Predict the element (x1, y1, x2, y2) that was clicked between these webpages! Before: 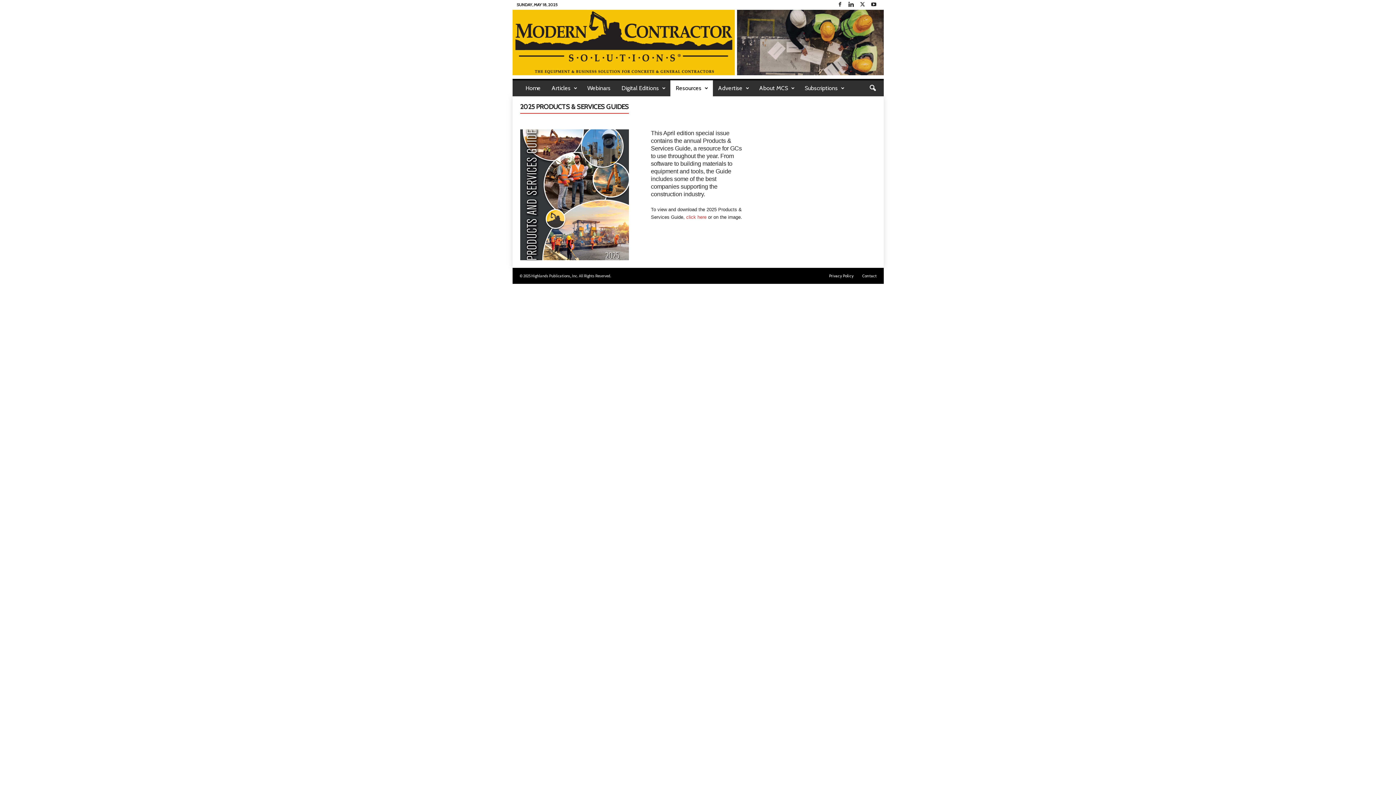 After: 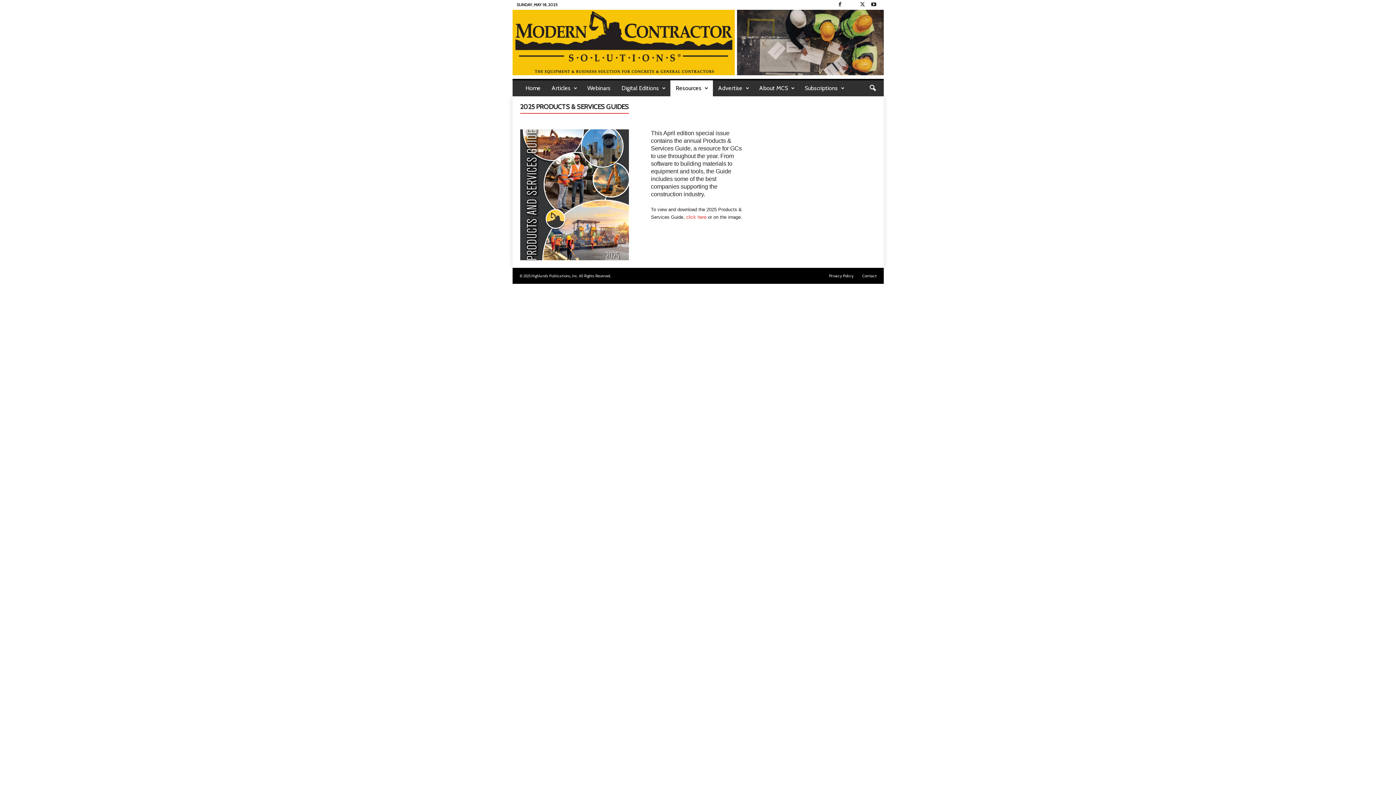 Action: bbox: (847, 0, 855, 9)